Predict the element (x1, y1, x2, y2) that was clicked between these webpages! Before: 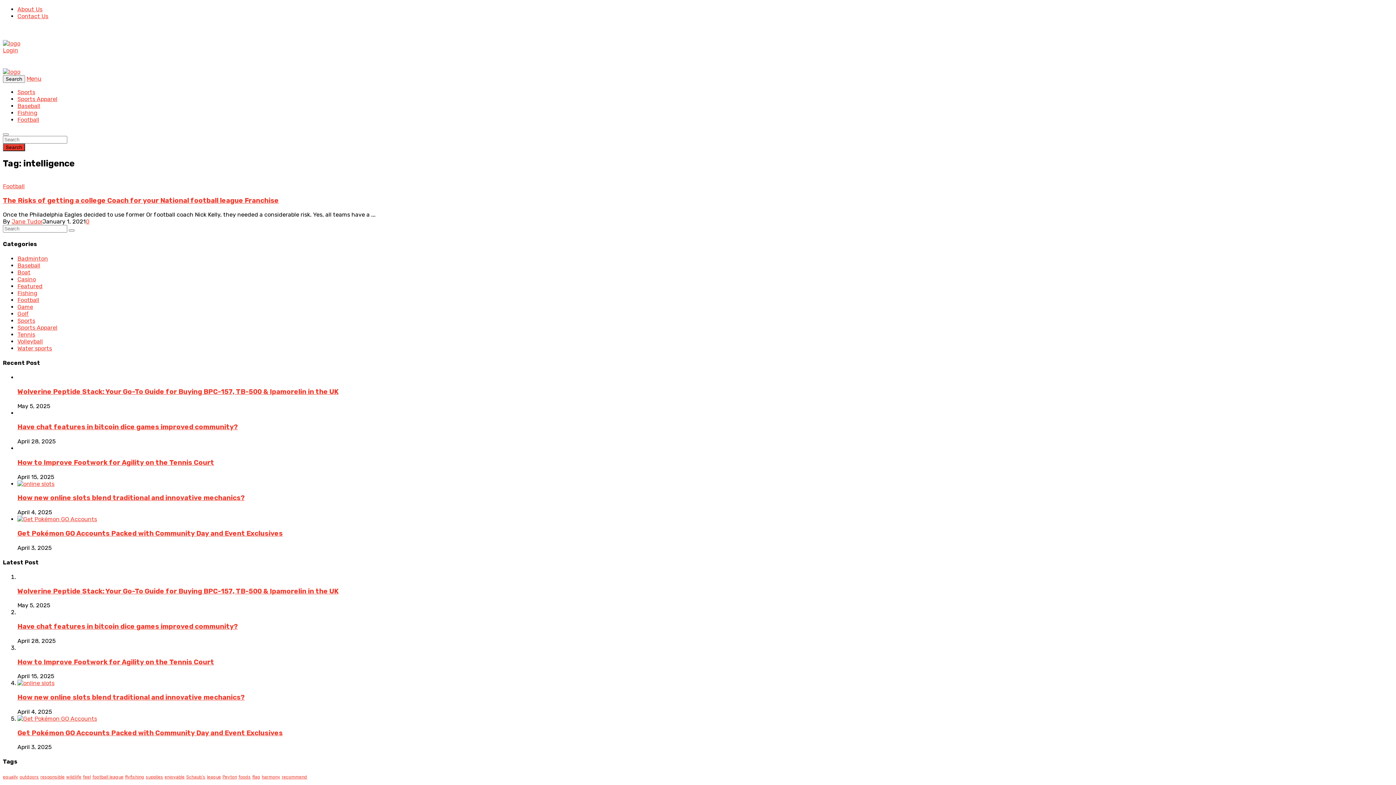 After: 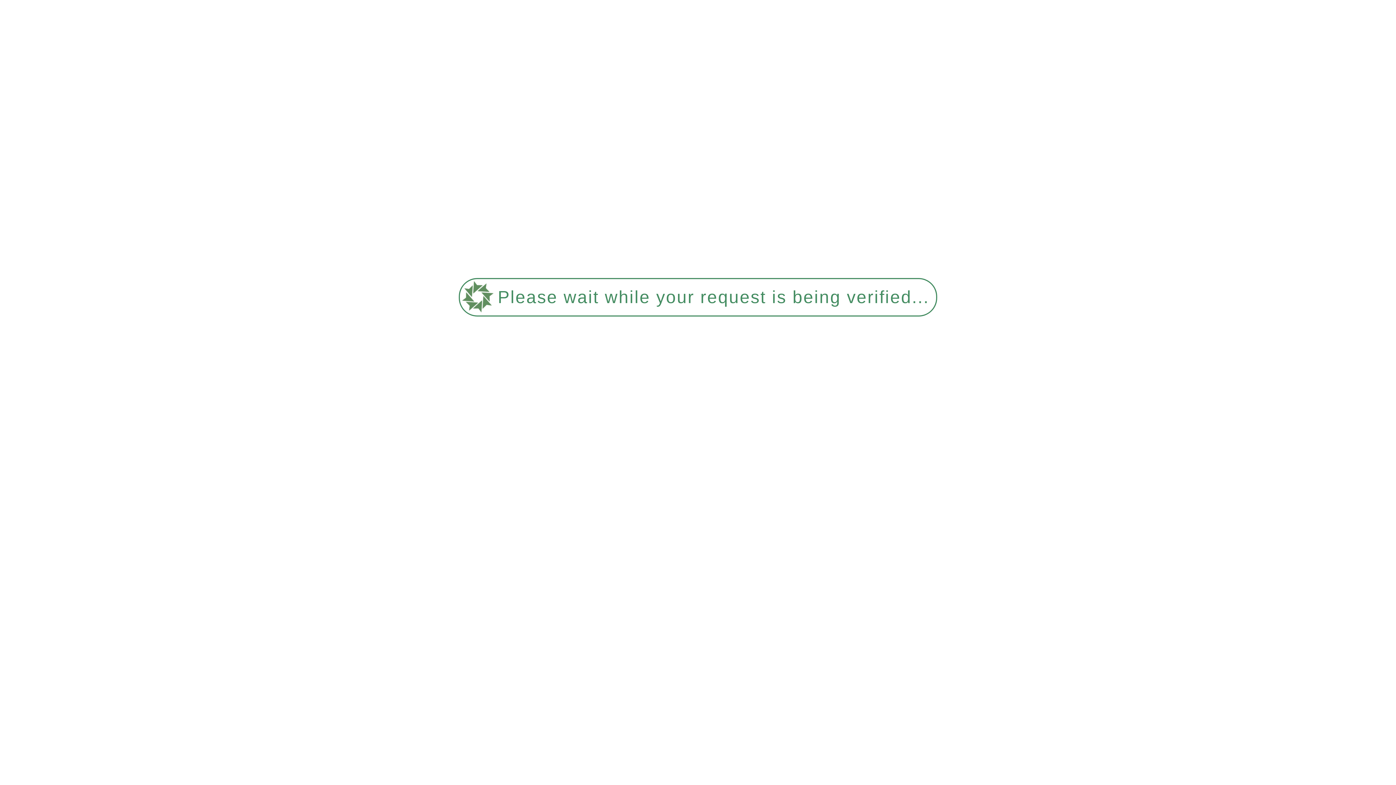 Action: label: Golf bbox: (17, 310, 29, 317)